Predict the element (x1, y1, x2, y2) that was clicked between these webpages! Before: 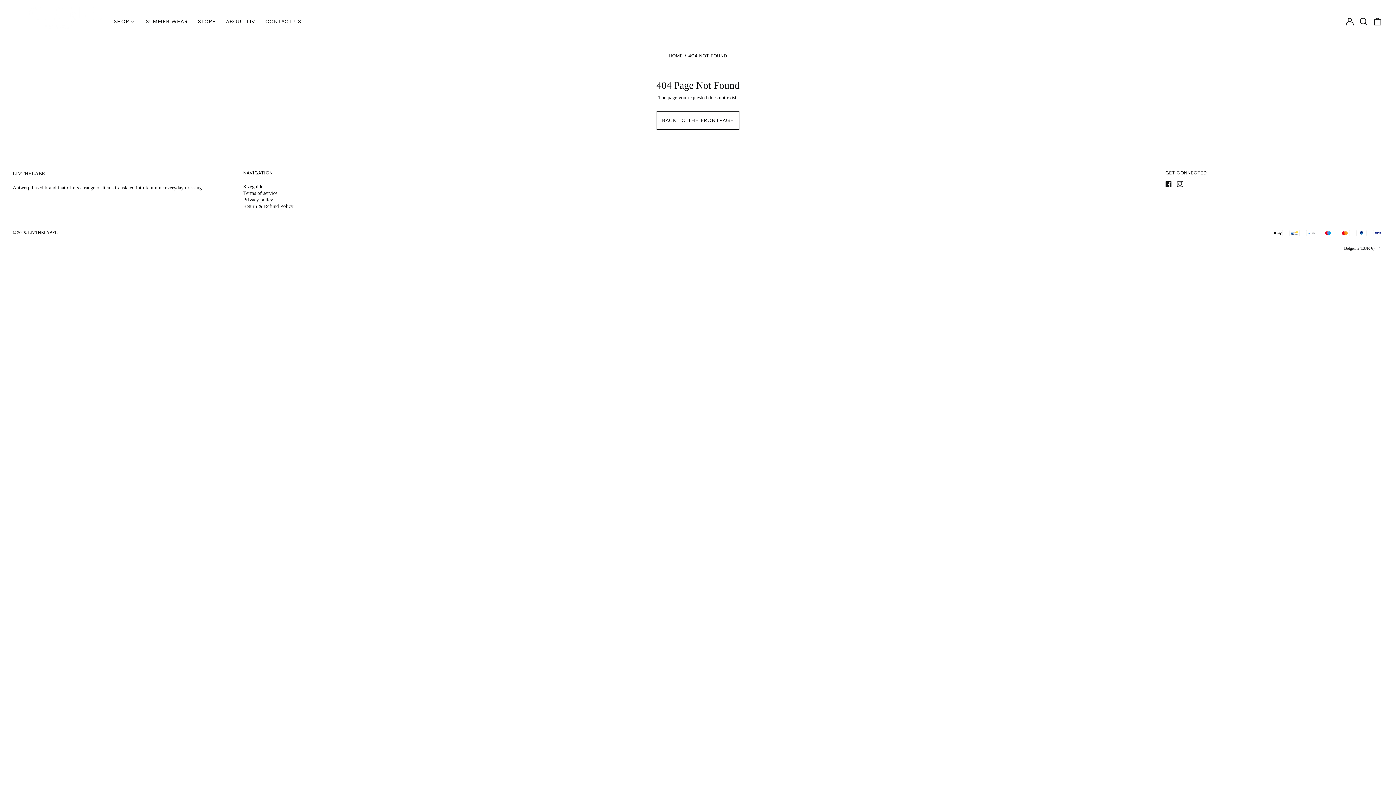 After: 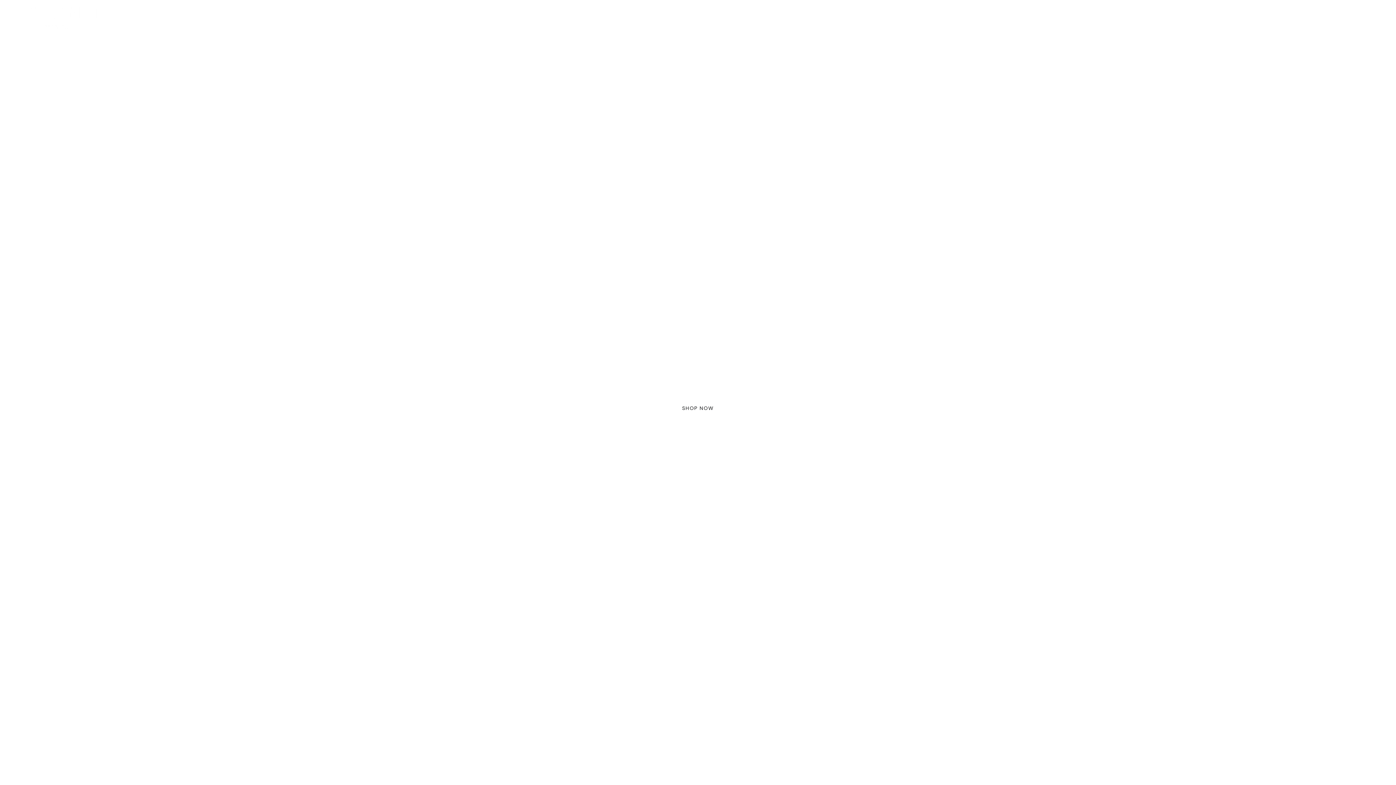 Action: bbox: (668, 53, 683, 58) label: HOME